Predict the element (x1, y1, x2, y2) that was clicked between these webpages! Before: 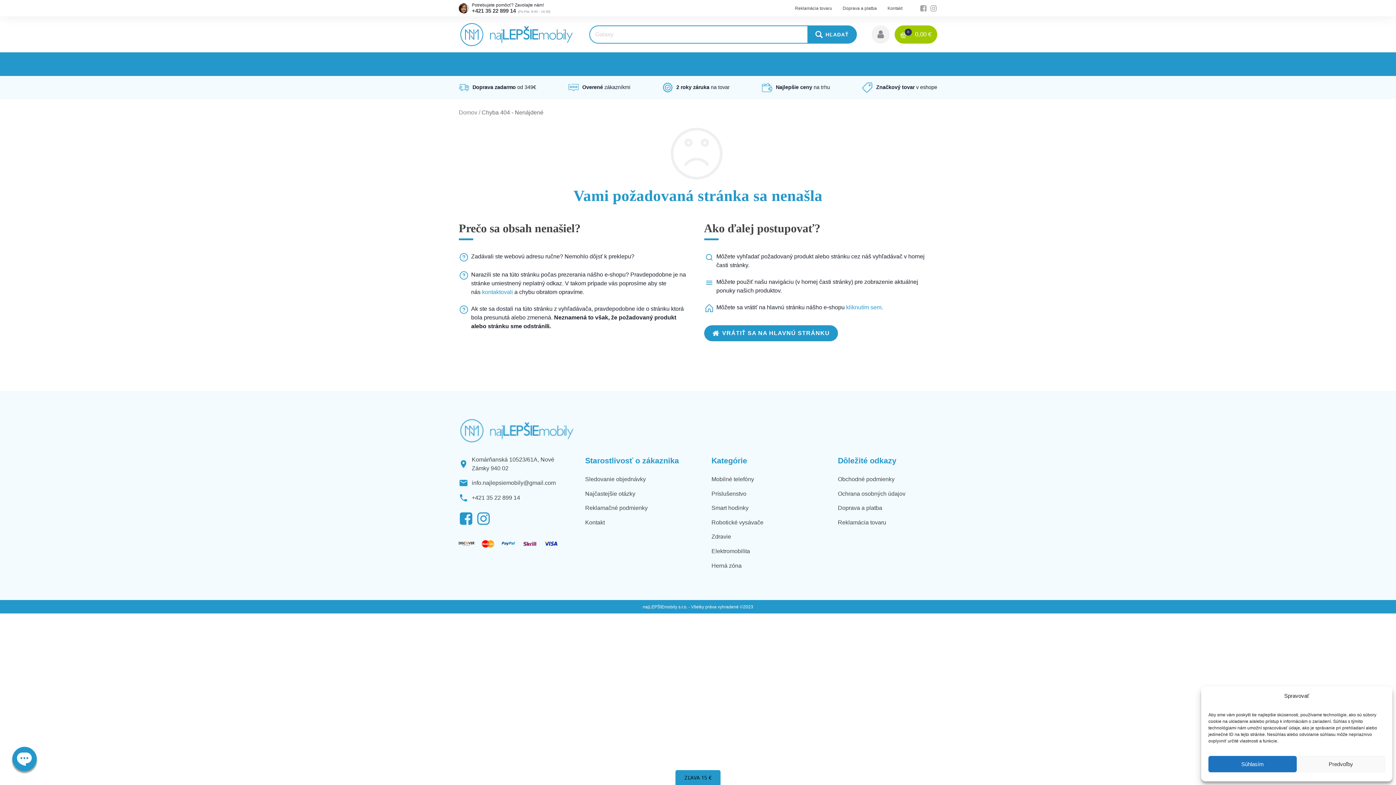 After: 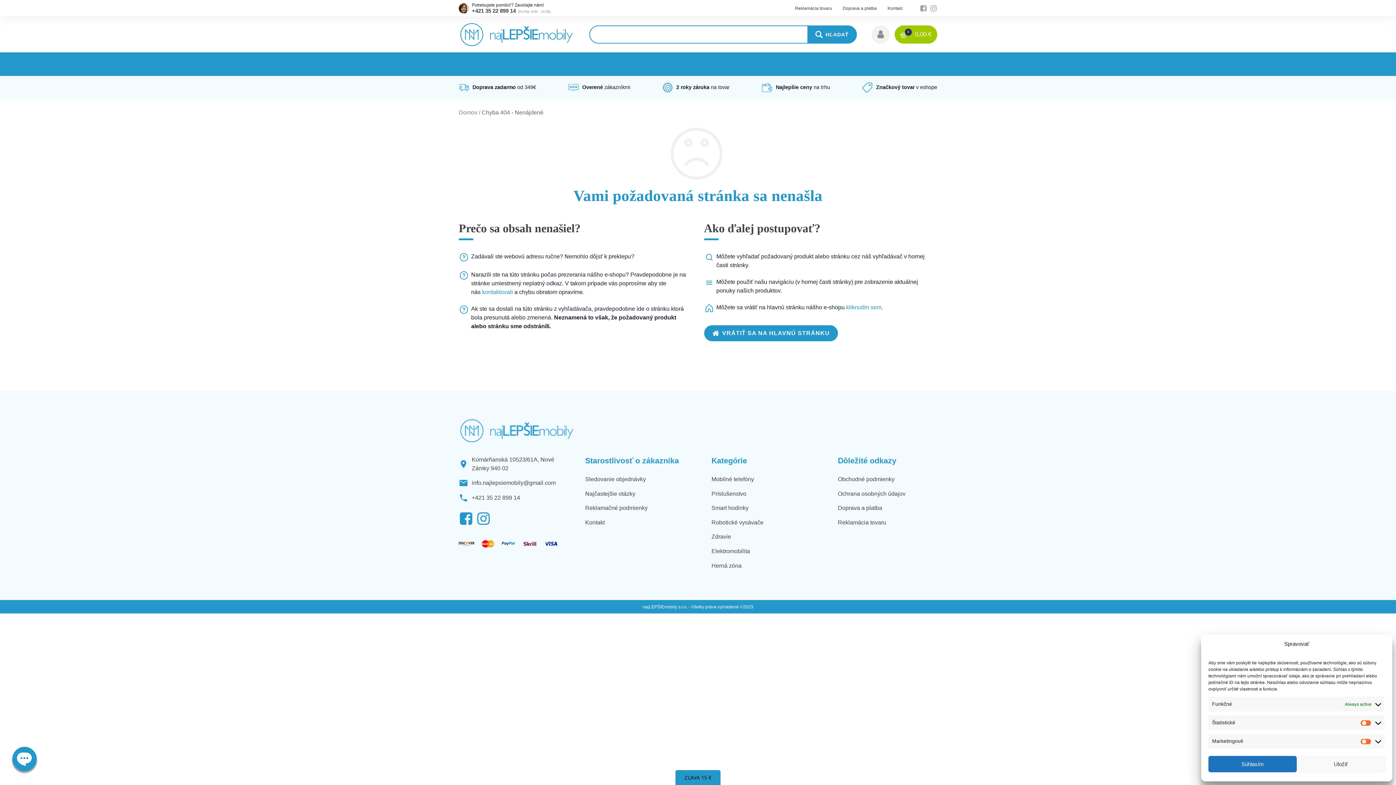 Action: label: Predvoľby bbox: (1297, 756, 1385, 772)